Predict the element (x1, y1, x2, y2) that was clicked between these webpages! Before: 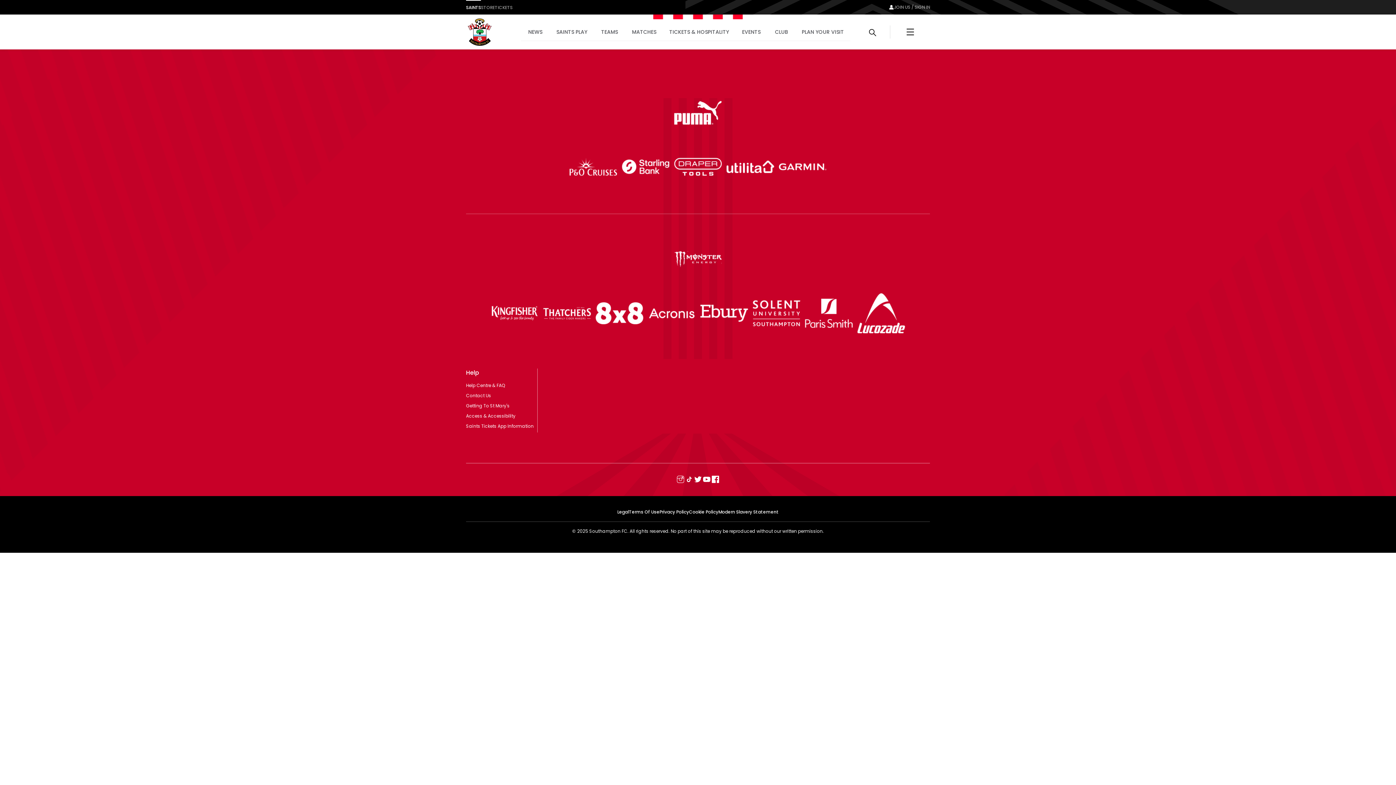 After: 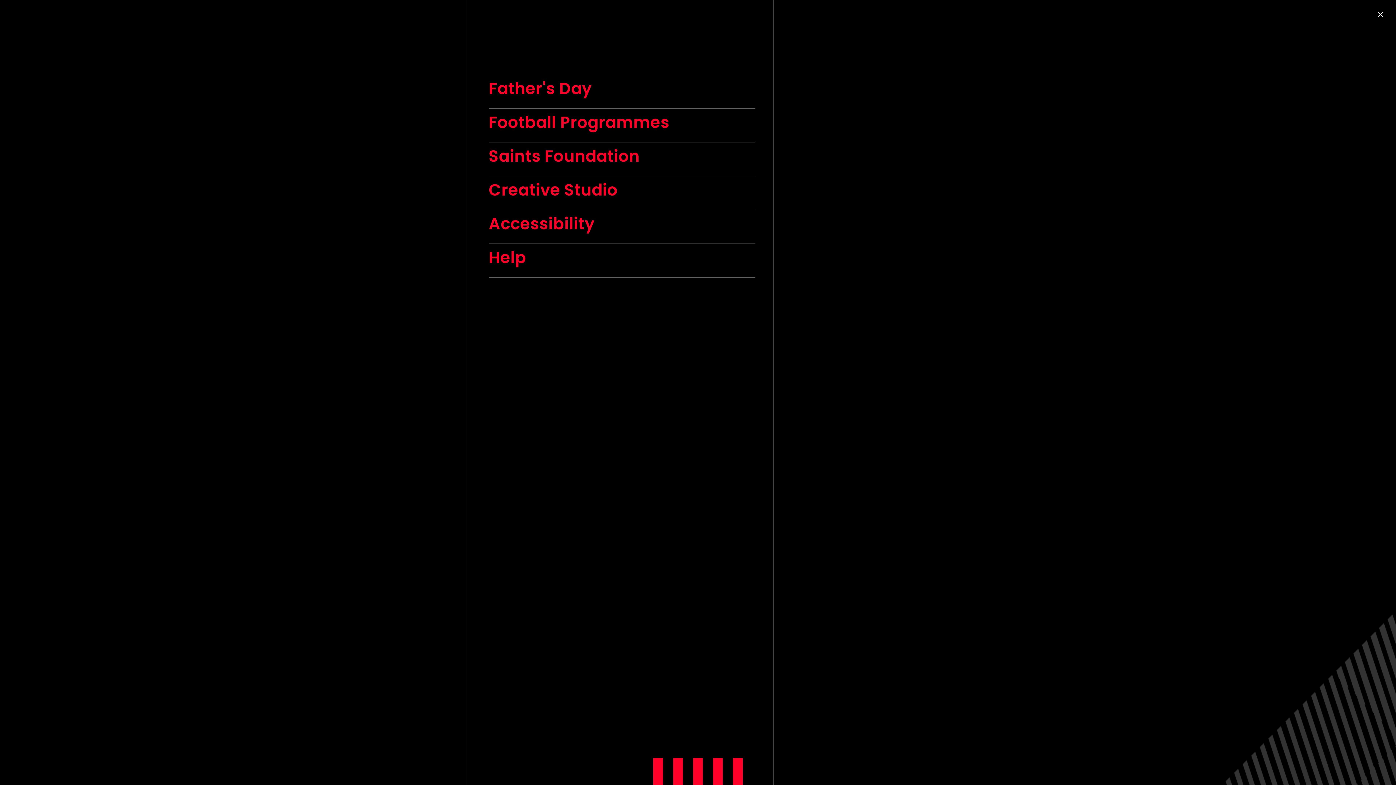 Action: label: Menu bbox: (888, 14, 932, 49)